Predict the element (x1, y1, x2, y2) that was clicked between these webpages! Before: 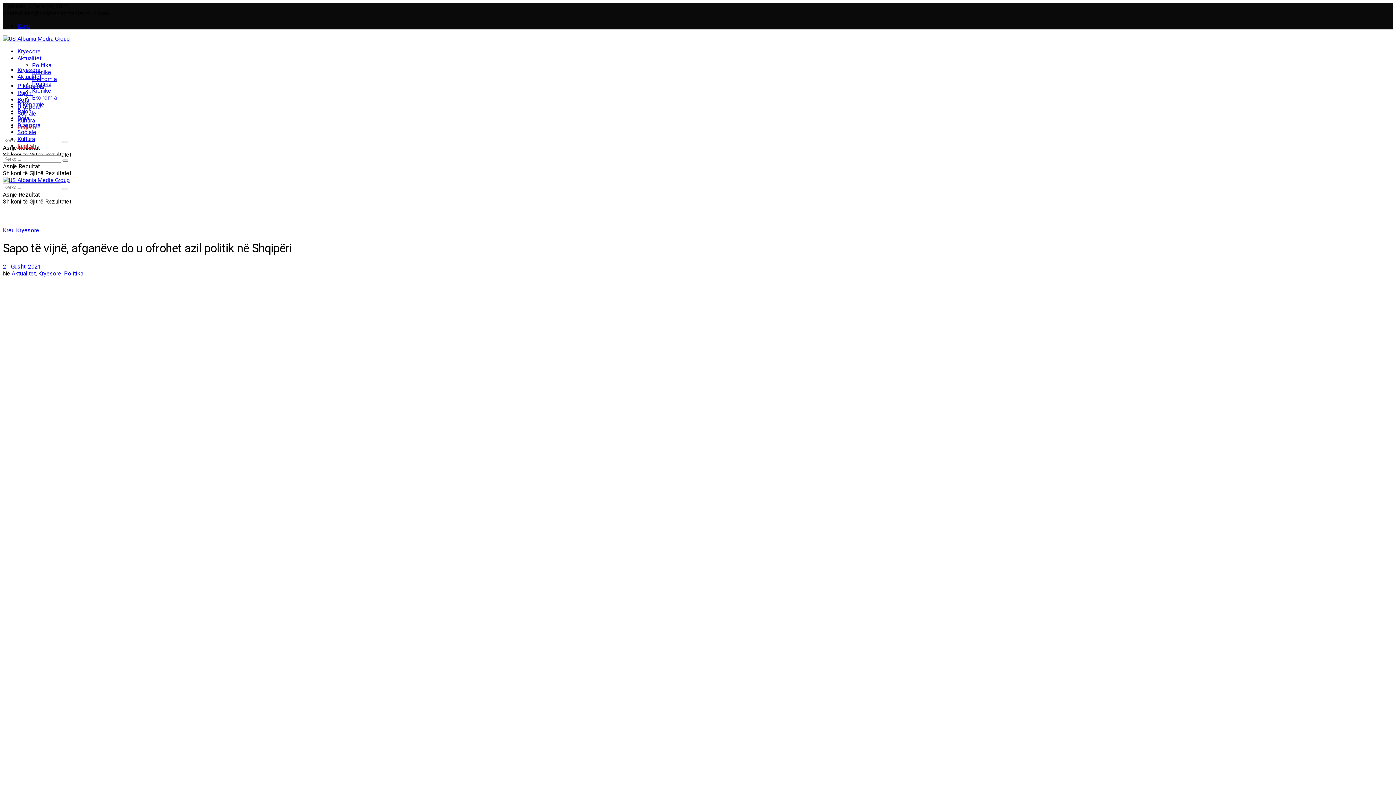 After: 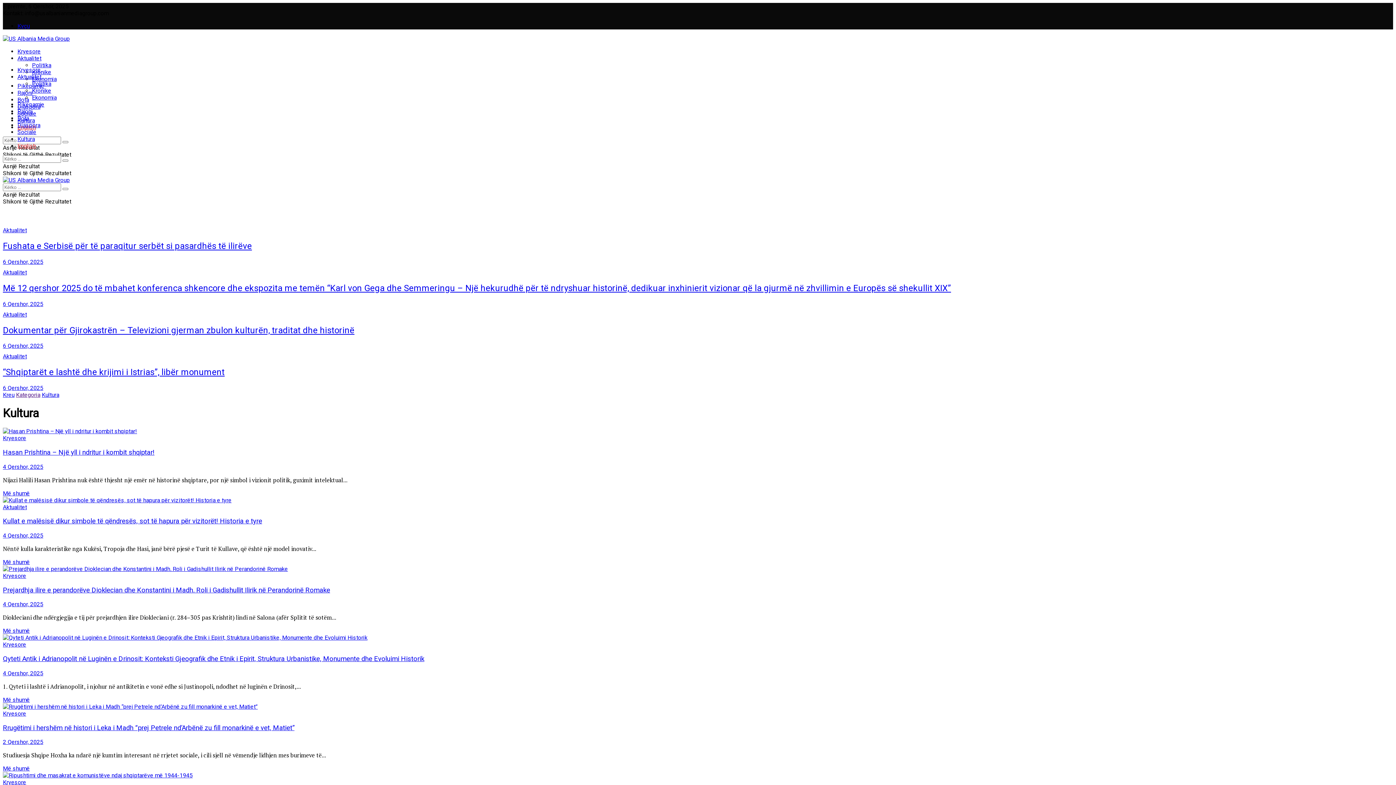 Action: bbox: (17, 135, 34, 142) label: Kultura